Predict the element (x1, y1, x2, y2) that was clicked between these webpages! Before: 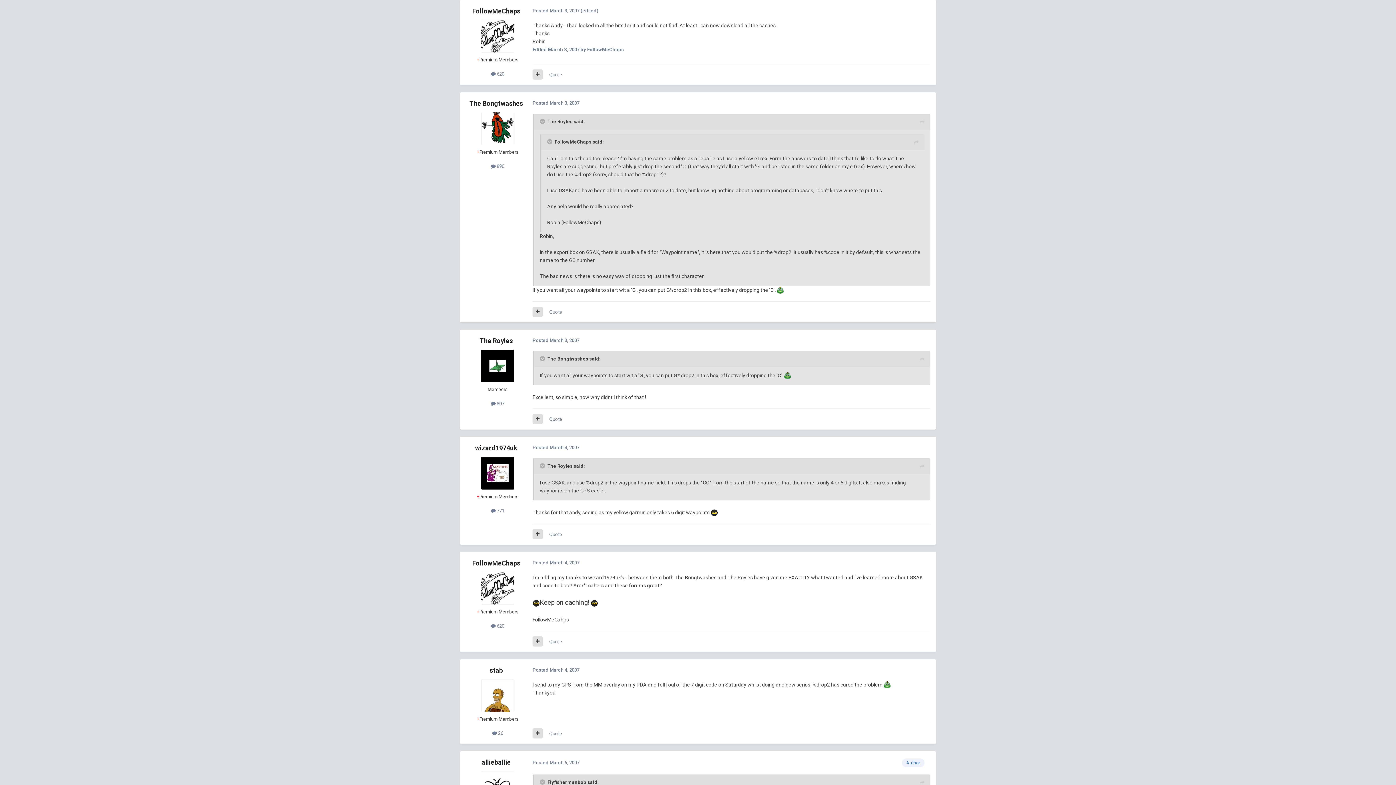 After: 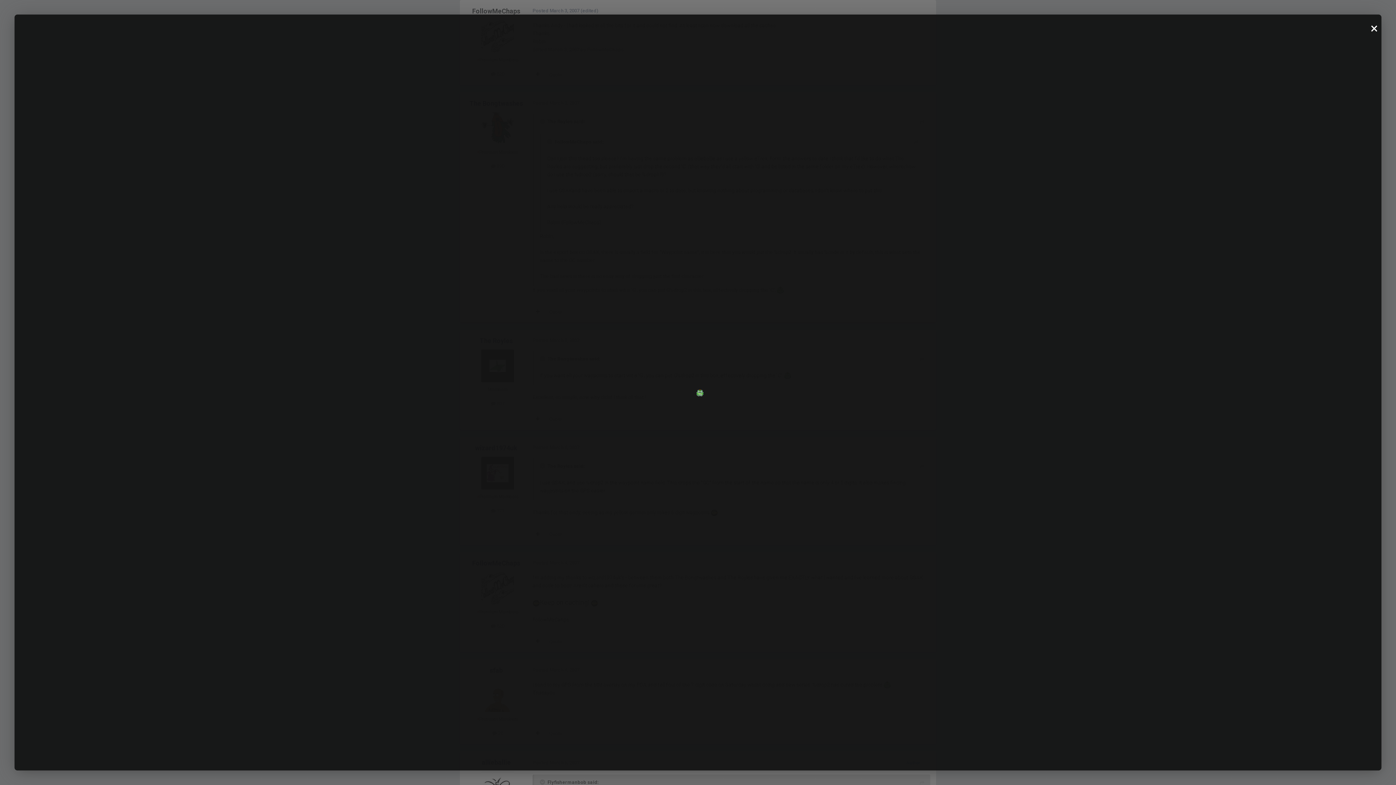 Action: bbox: (784, 372, 791, 378)